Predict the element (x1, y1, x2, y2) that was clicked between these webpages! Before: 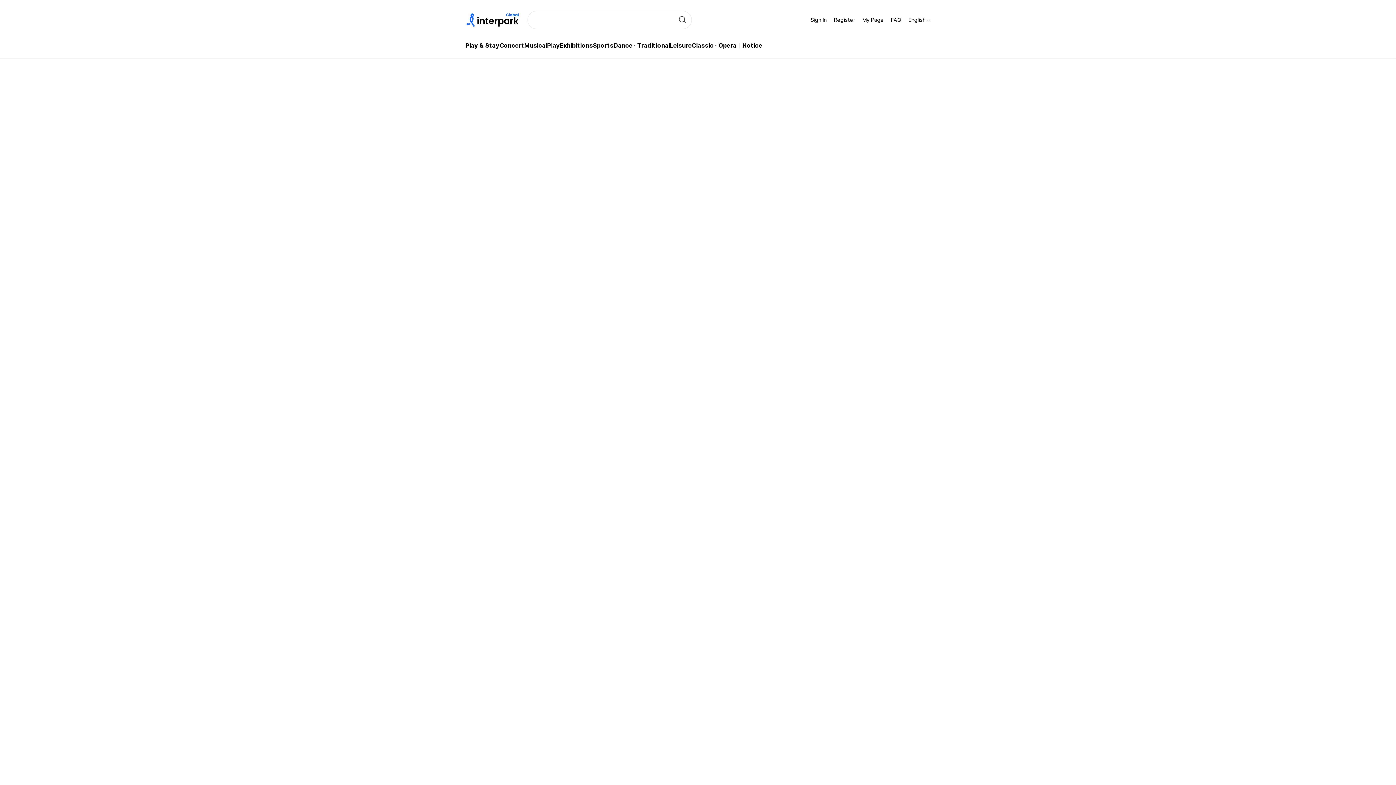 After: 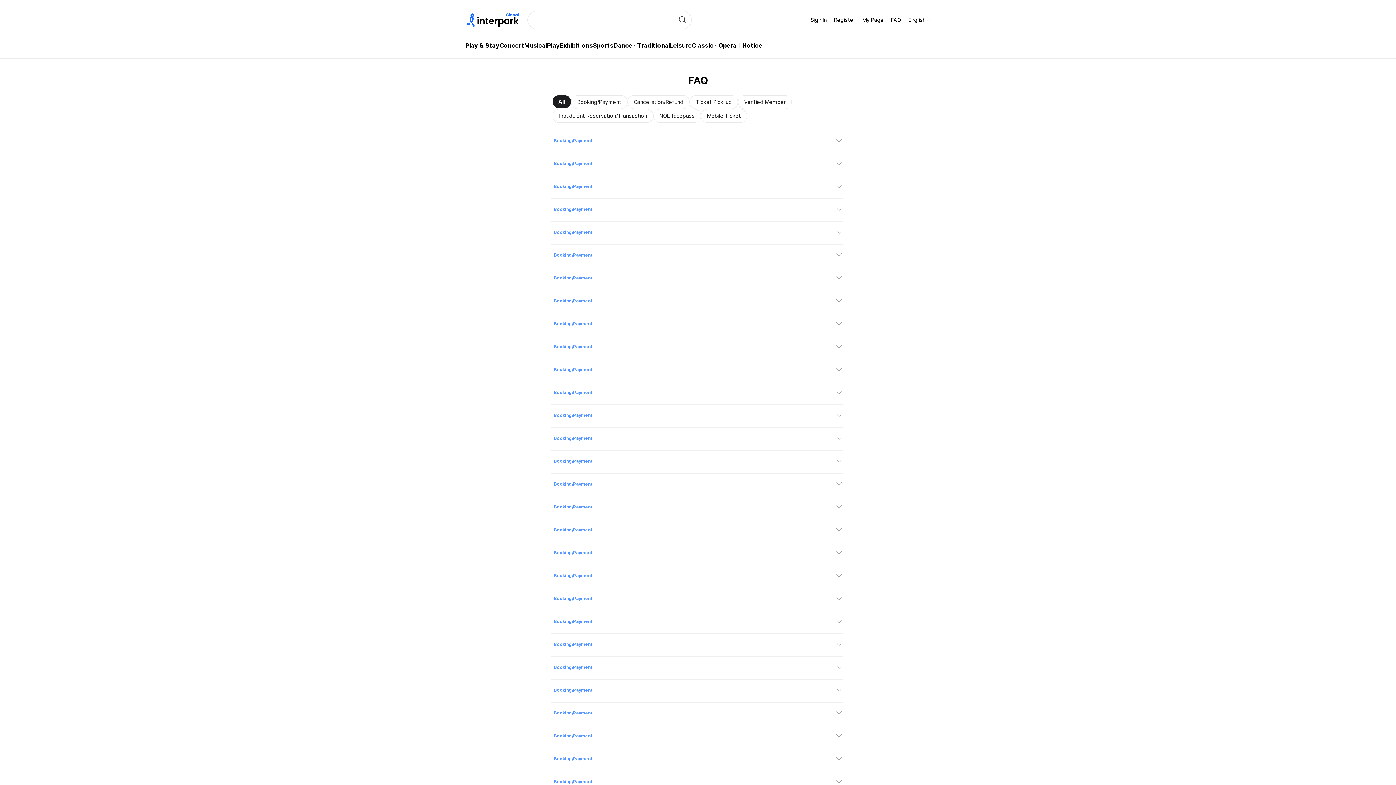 Action: bbox: (891, 16, 901, 24) label: FAQ